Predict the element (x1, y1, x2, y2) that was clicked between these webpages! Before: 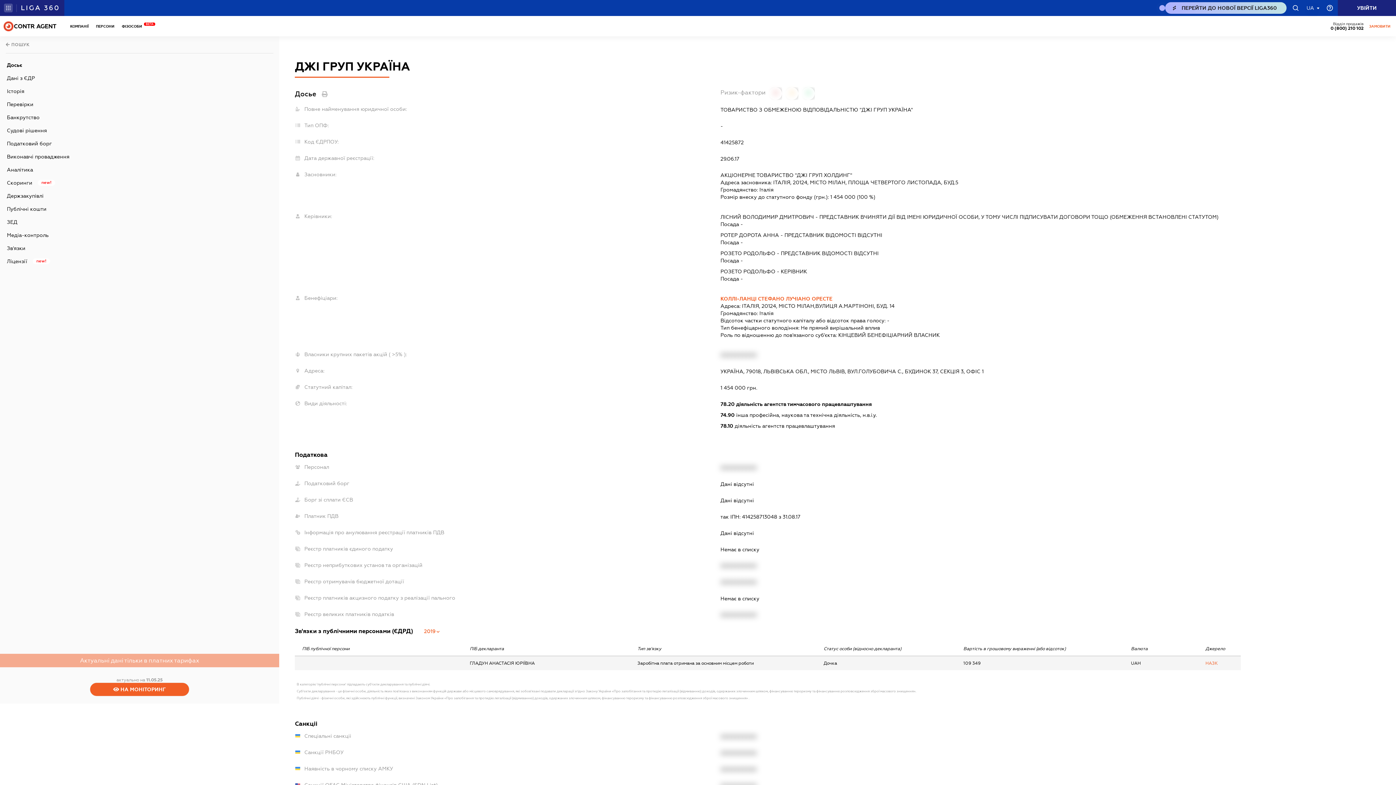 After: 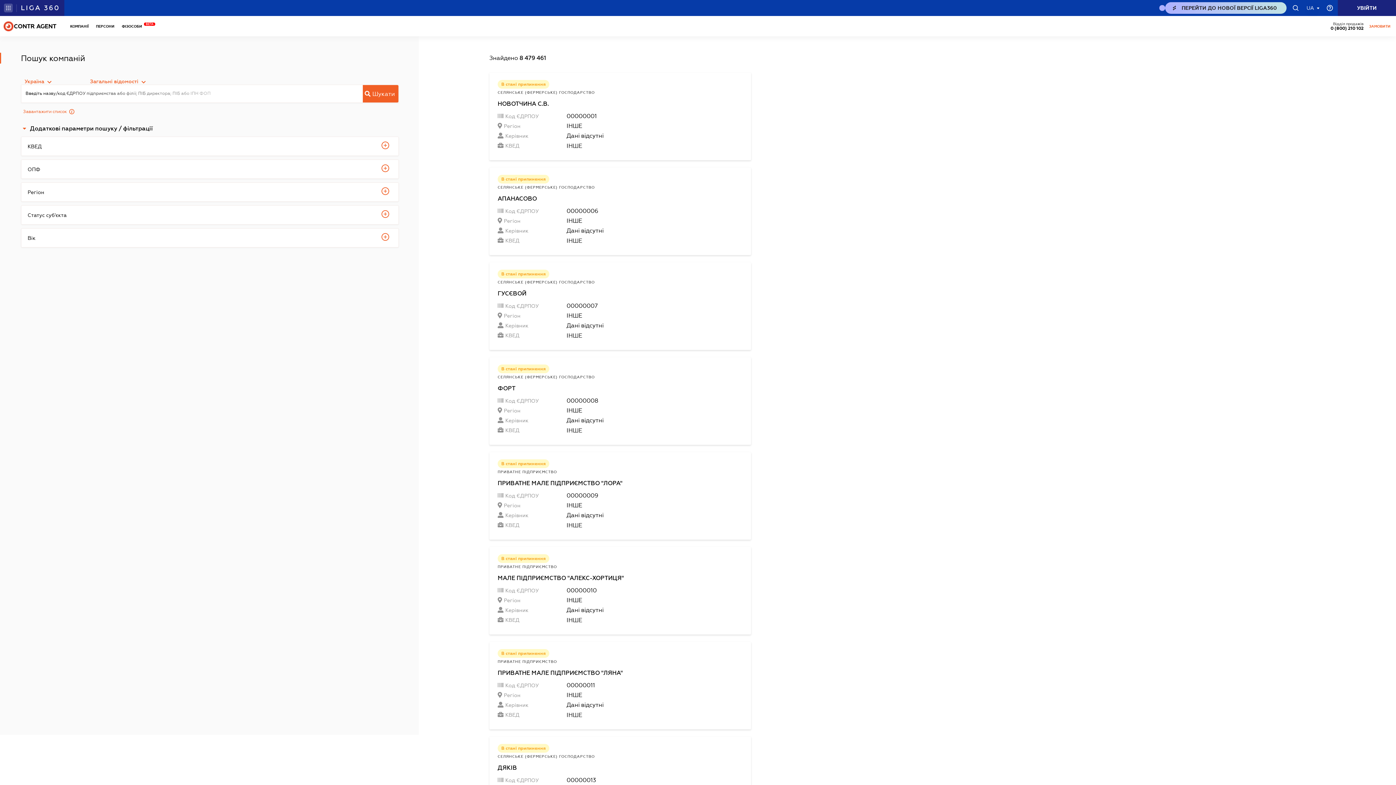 Action: bbox: (5, 36, 273, 53)